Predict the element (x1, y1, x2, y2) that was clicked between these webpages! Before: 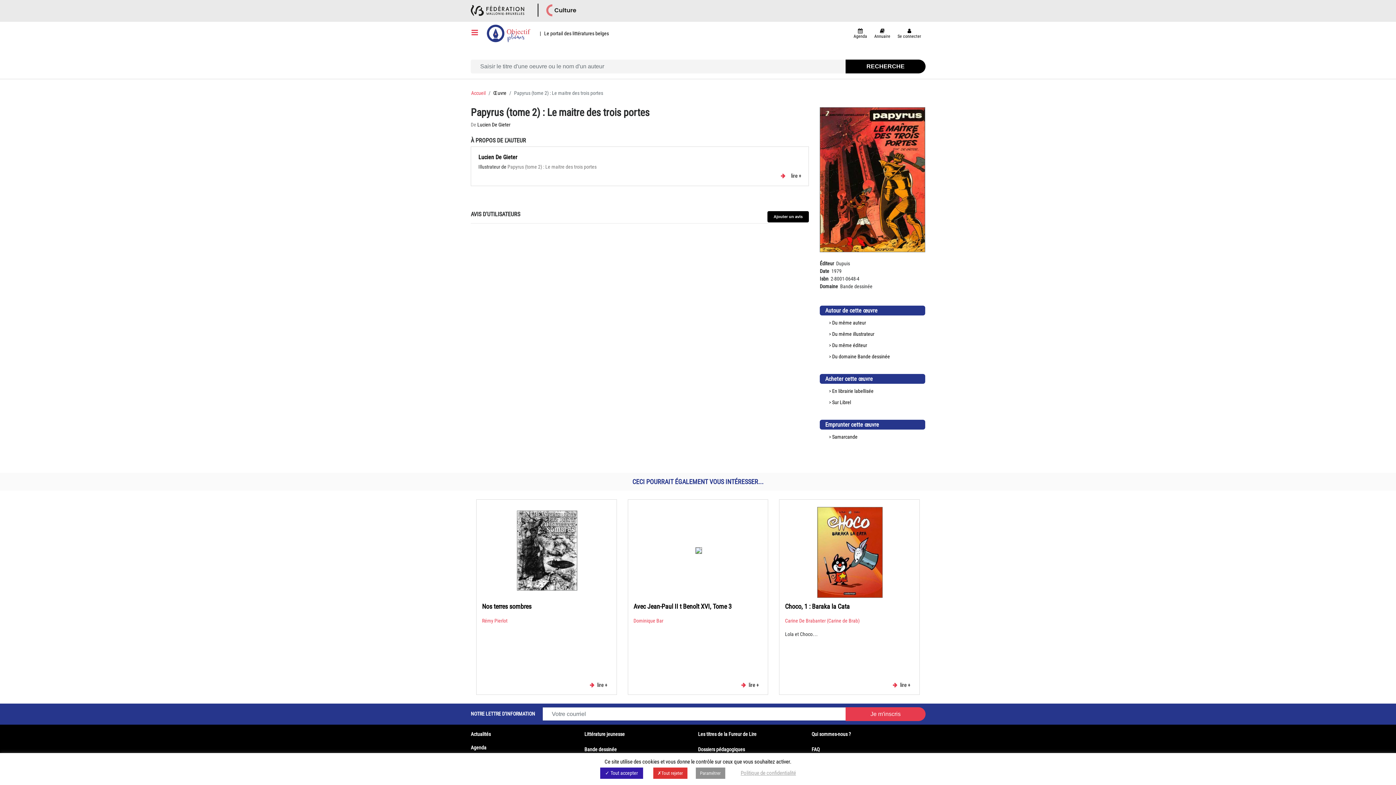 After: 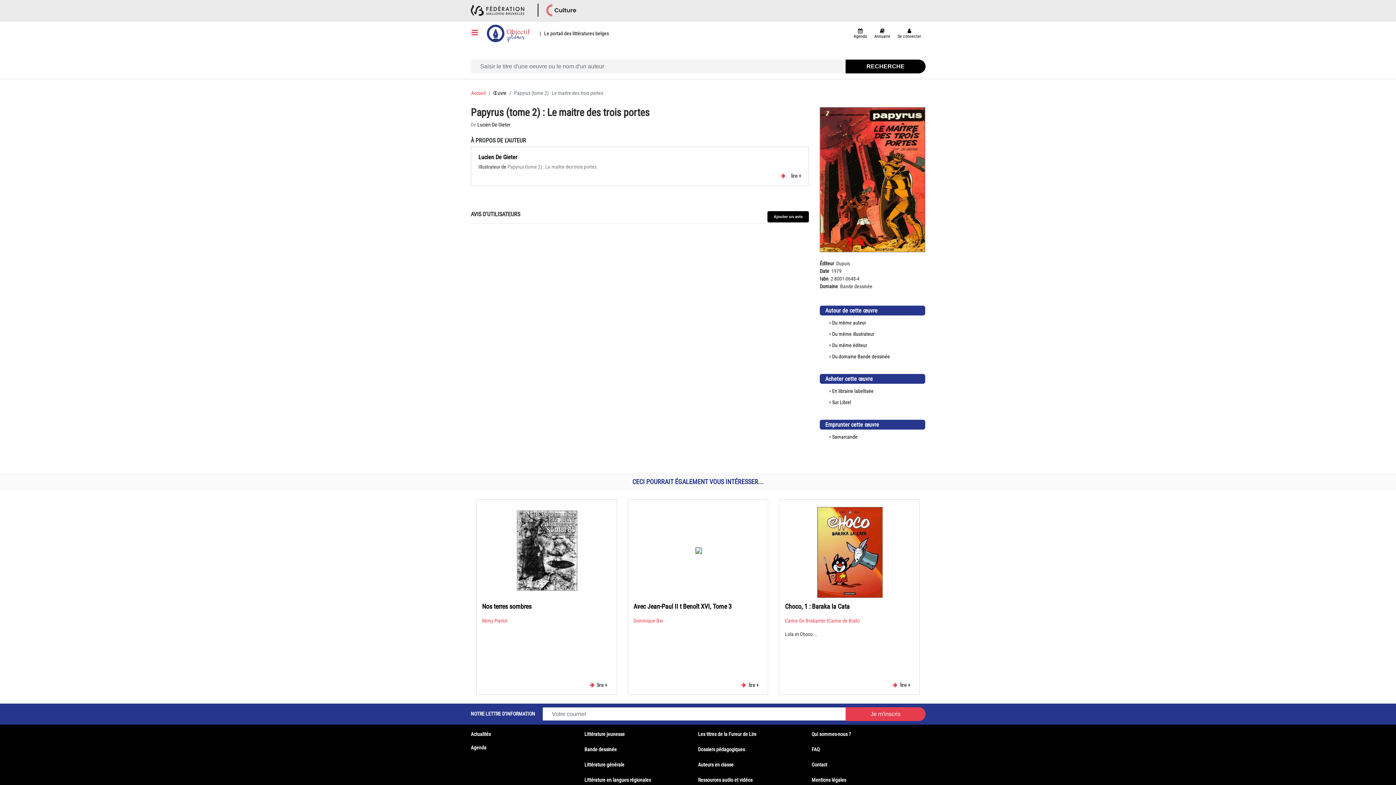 Action: bbox: (600, 768, 643, 779) label: ✓ Tout accepter